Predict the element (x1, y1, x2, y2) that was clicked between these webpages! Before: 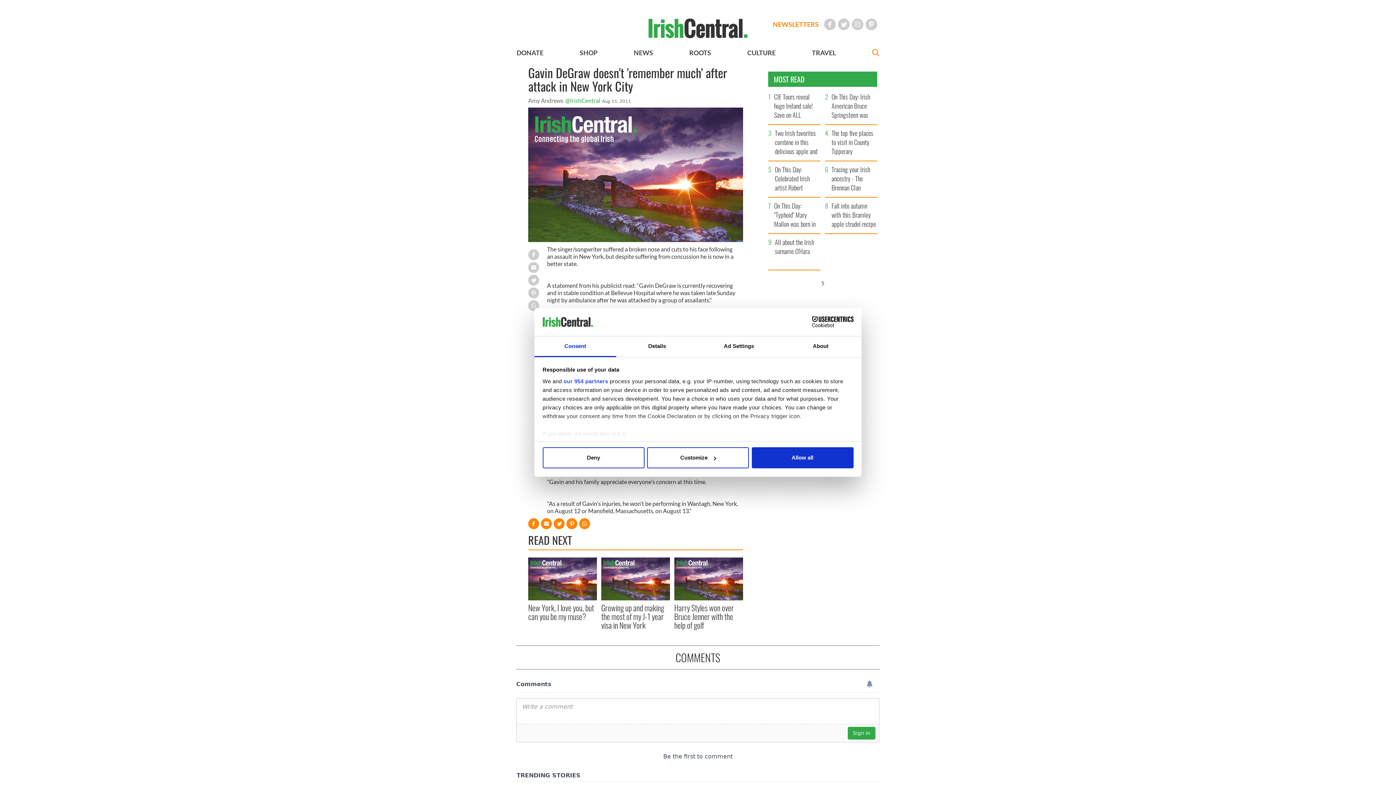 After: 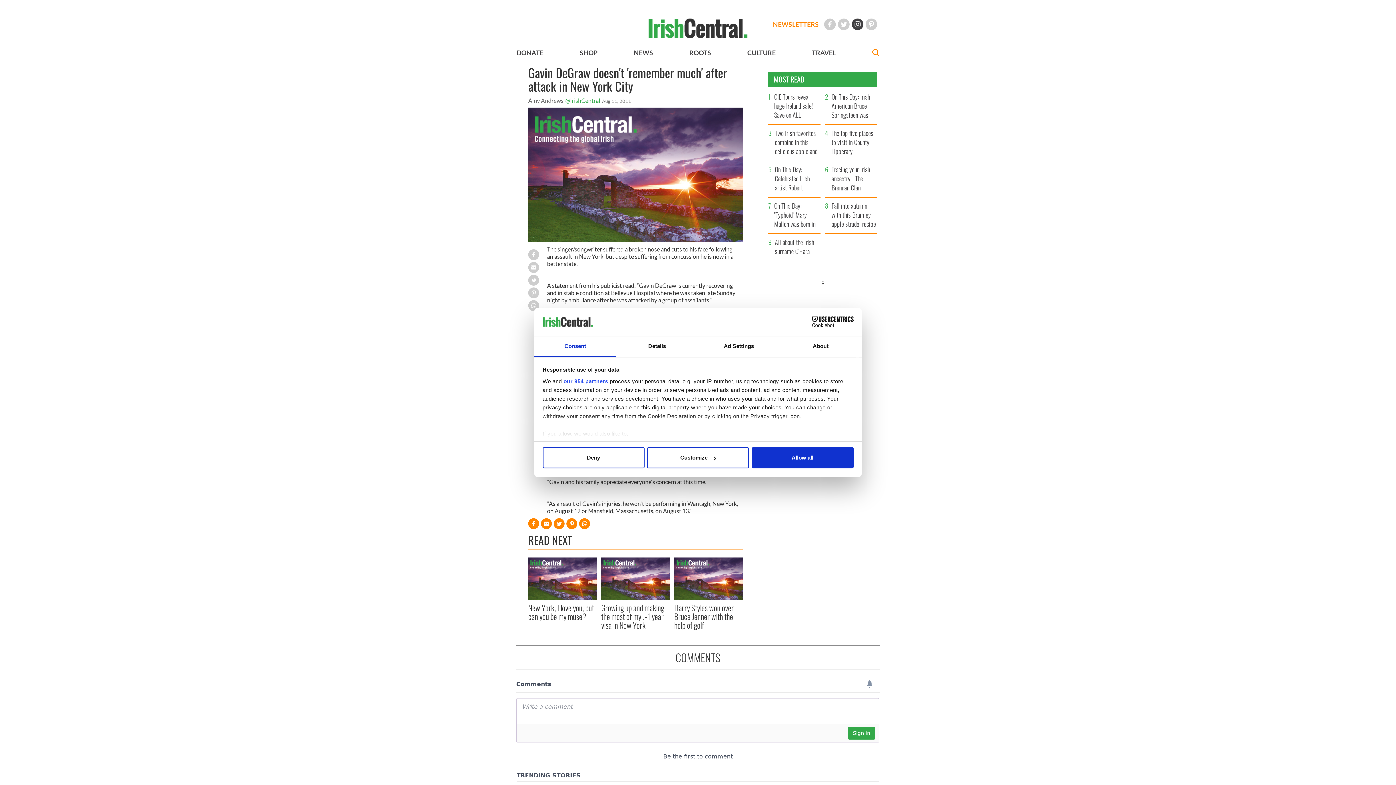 Action: bbox: (852, 18, 863, 30) label: Instagram